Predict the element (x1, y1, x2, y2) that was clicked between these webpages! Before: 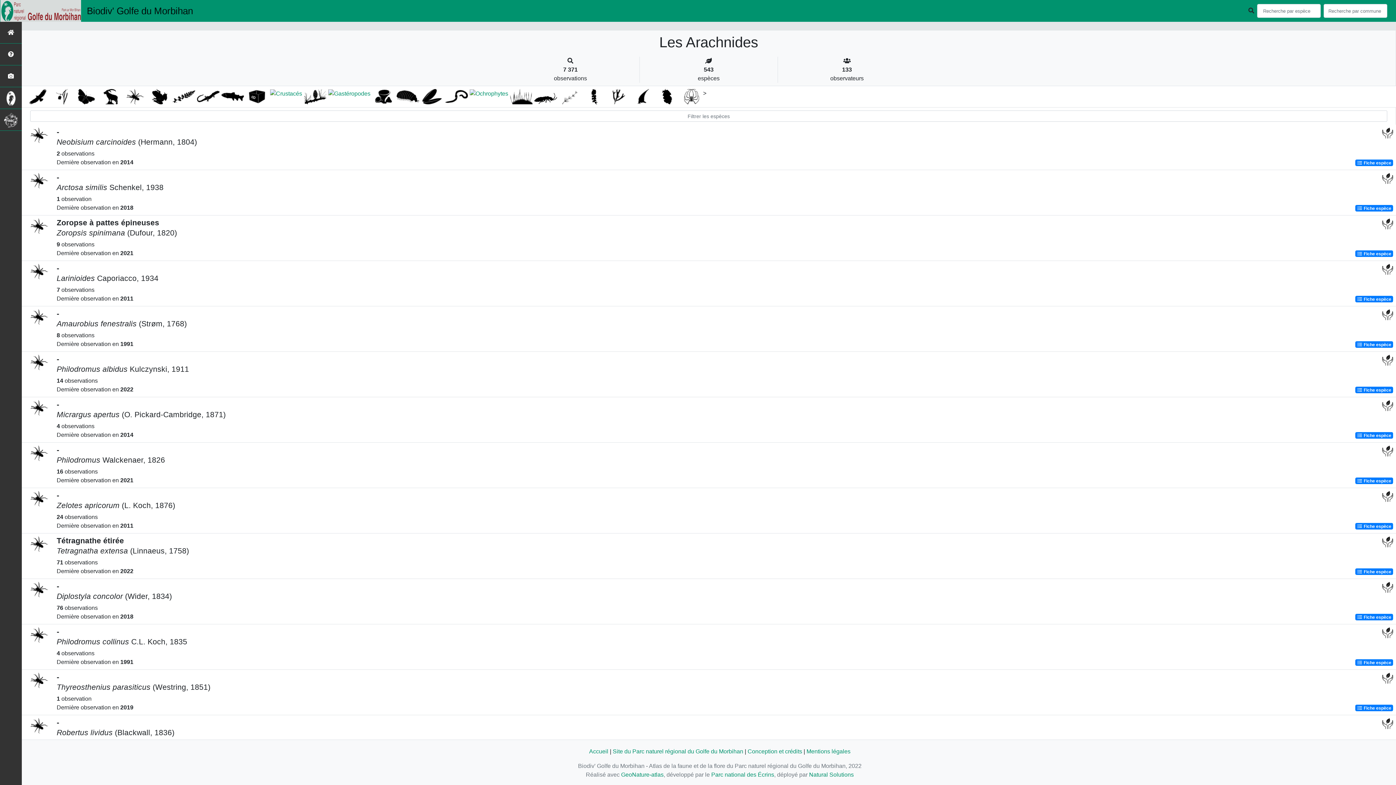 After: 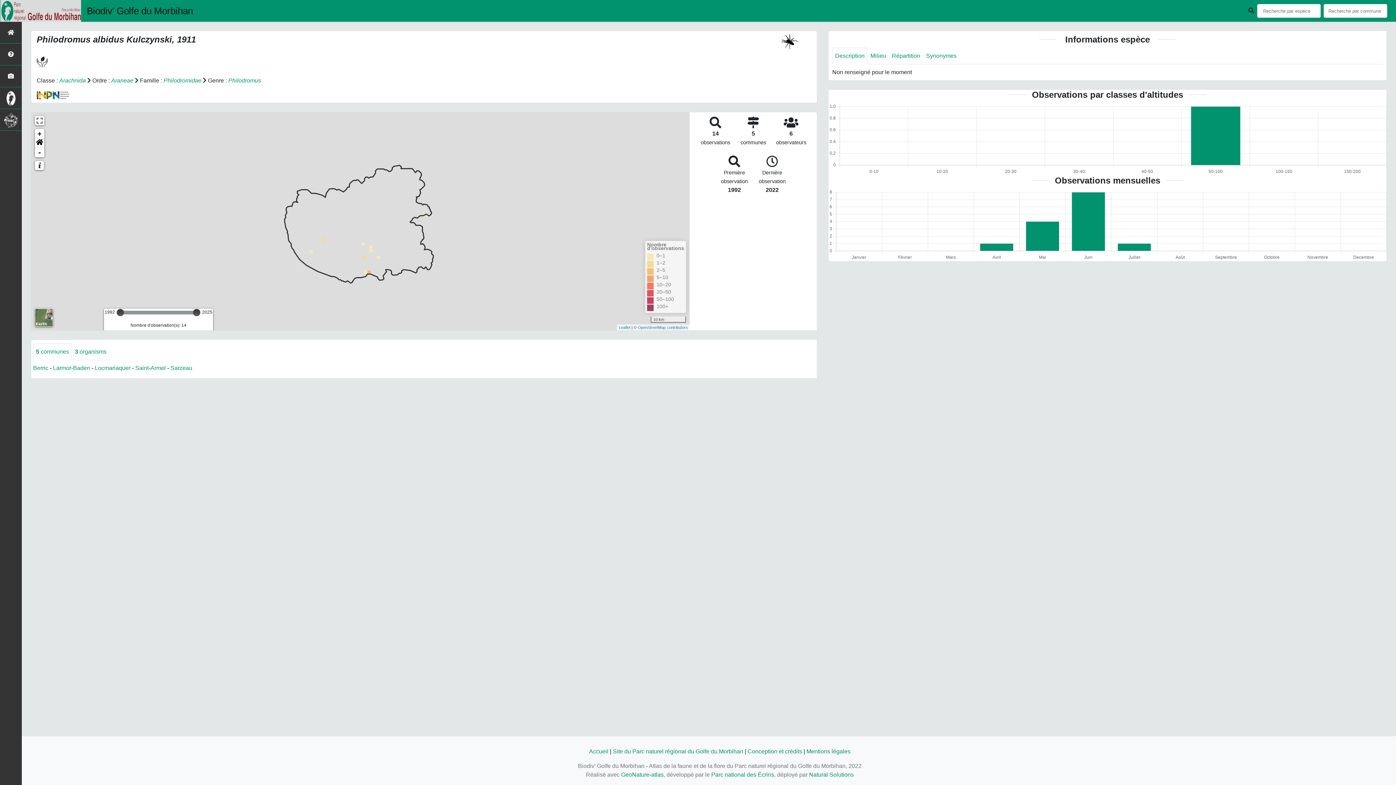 Action: label:  Fiche espèce bbox: (1355, 386, 1393, 393)